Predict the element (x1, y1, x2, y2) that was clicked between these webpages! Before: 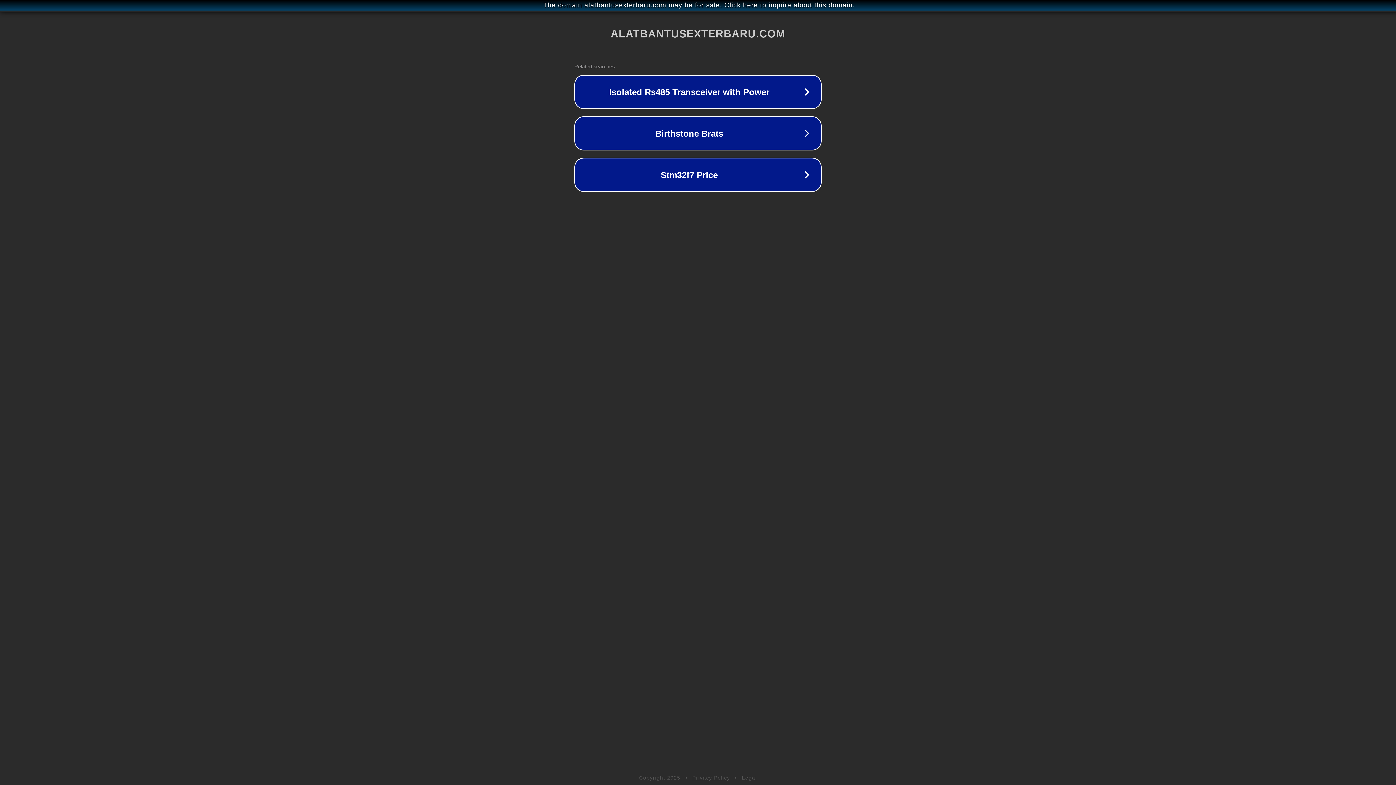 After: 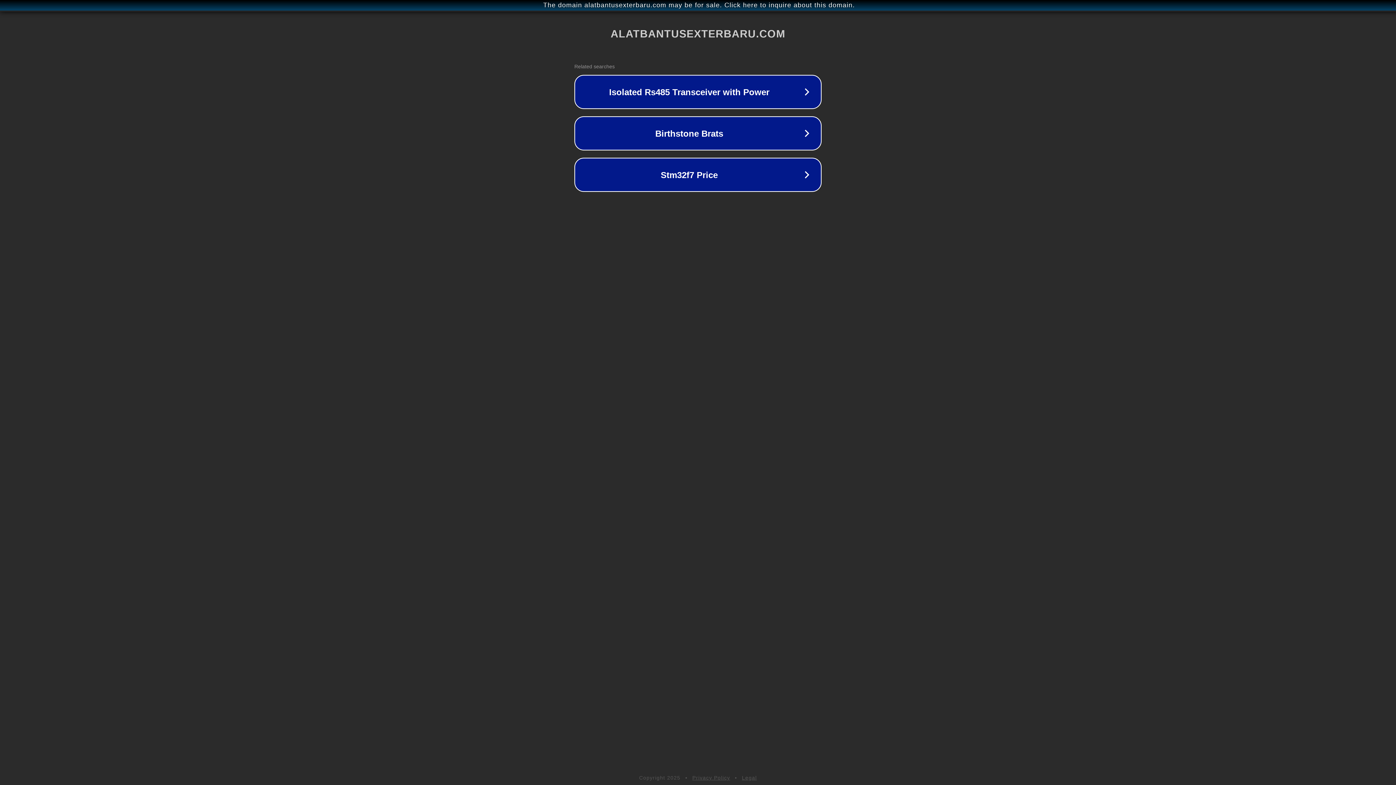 Action: bbox: (692, 775, 730, 781) label: Privacy Policy